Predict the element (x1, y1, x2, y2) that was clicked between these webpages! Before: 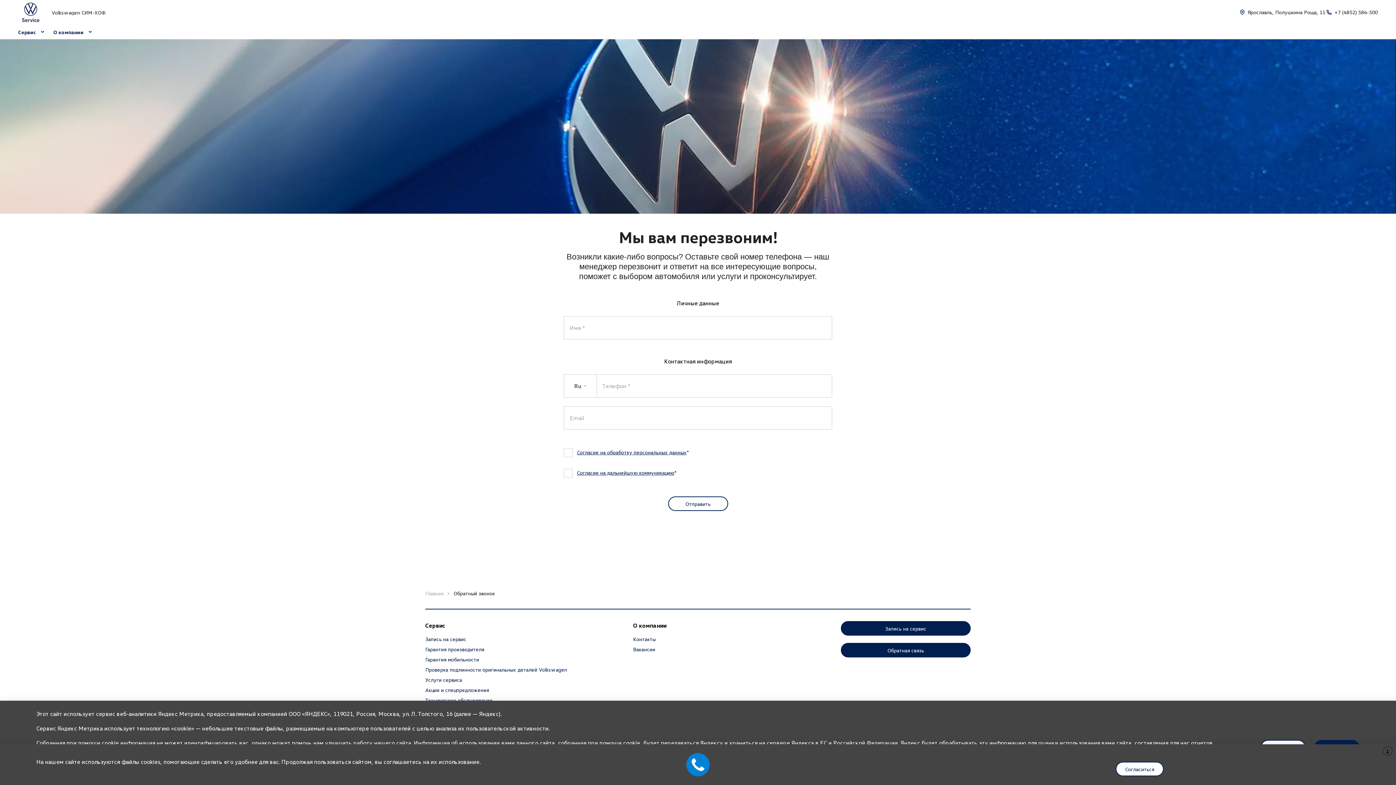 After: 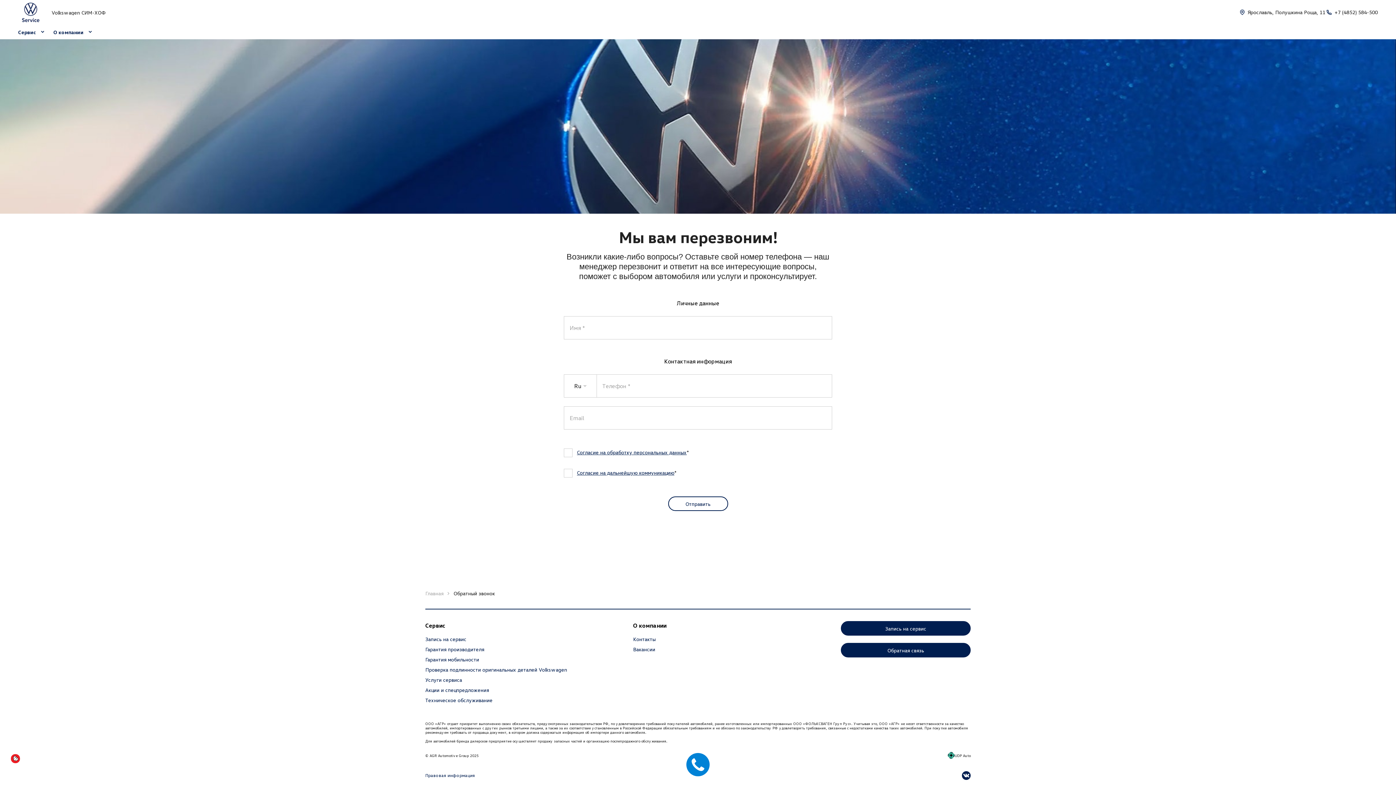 Action: label: Согласиться bbox: (1116, 762, 1164, 776)